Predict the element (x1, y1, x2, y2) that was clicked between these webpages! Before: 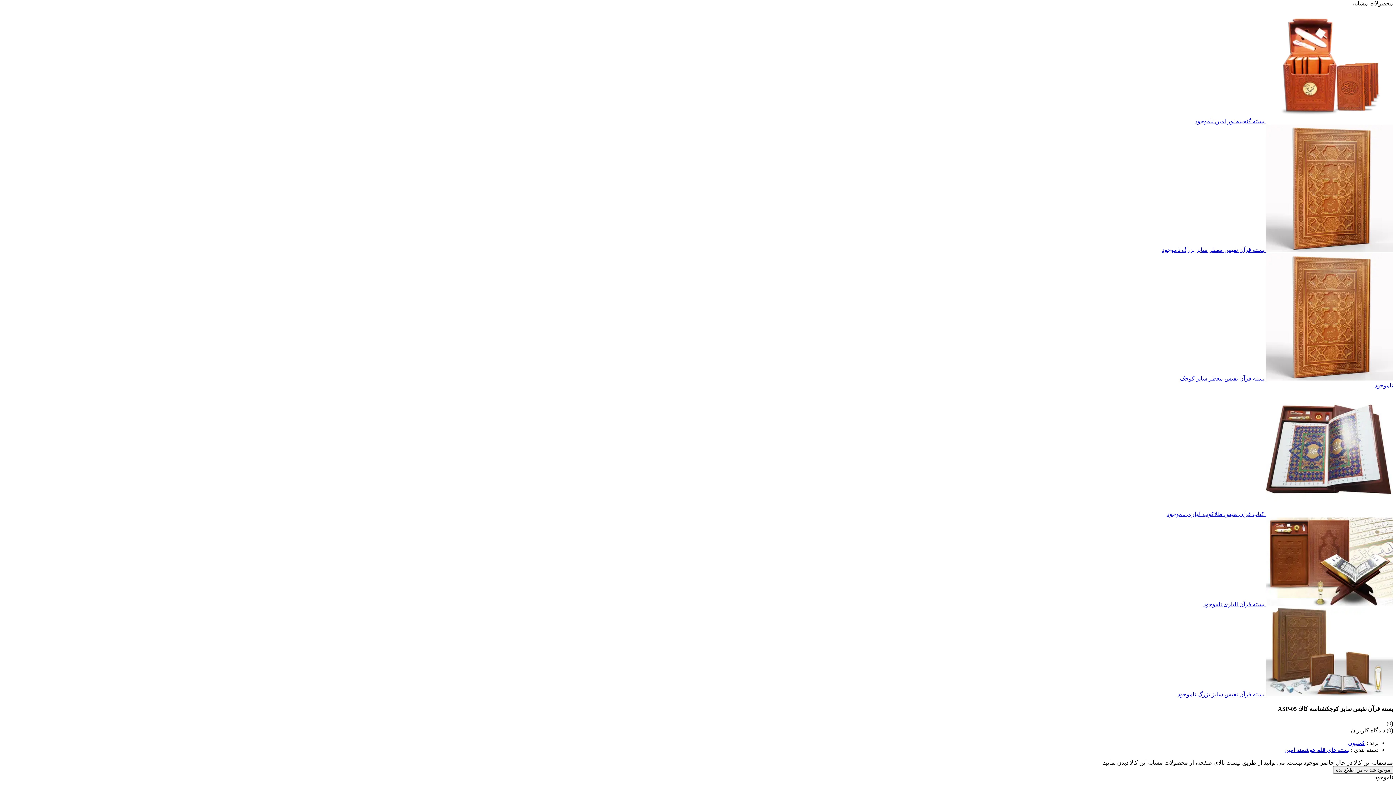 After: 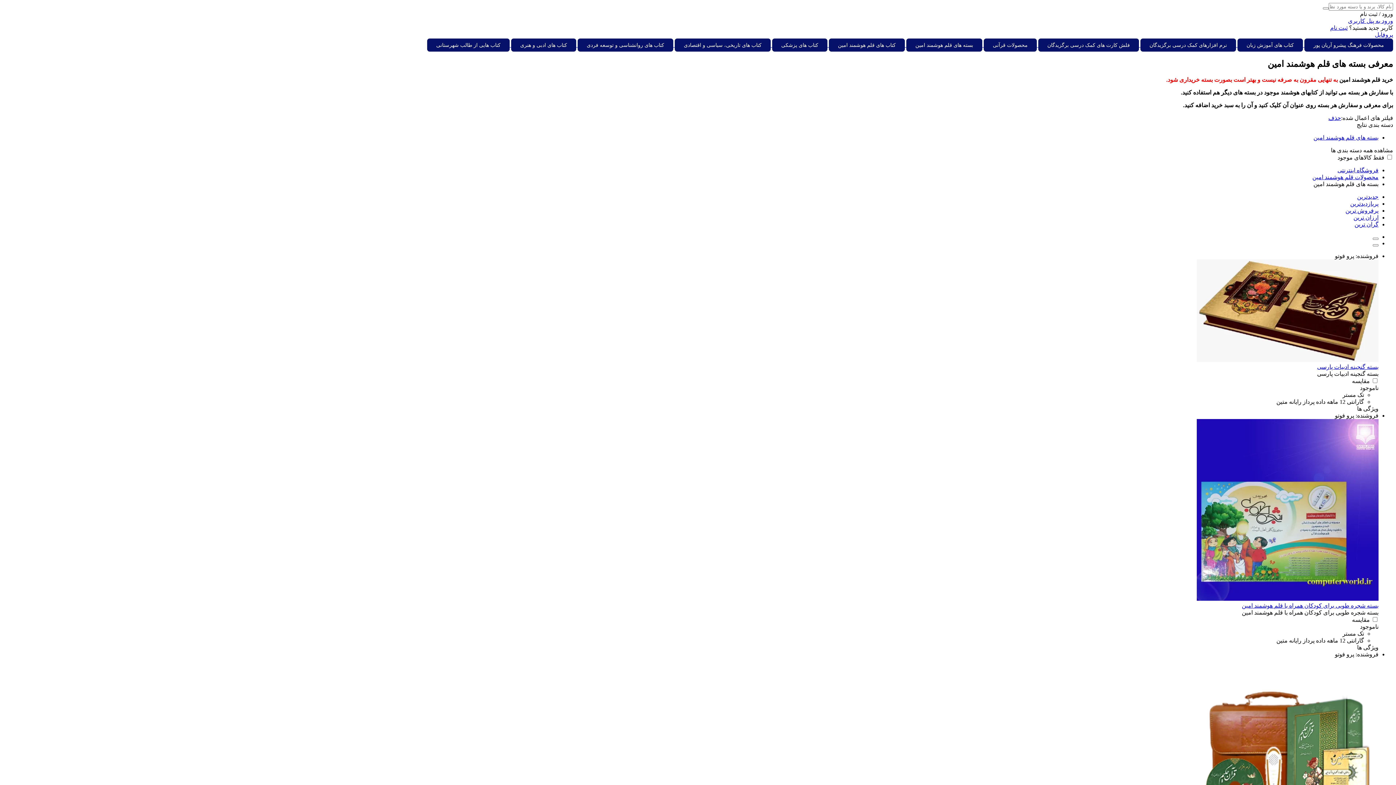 Action: bbox: (1284, 747, 1349, 753) label: بسته های قلم هوشمند امین